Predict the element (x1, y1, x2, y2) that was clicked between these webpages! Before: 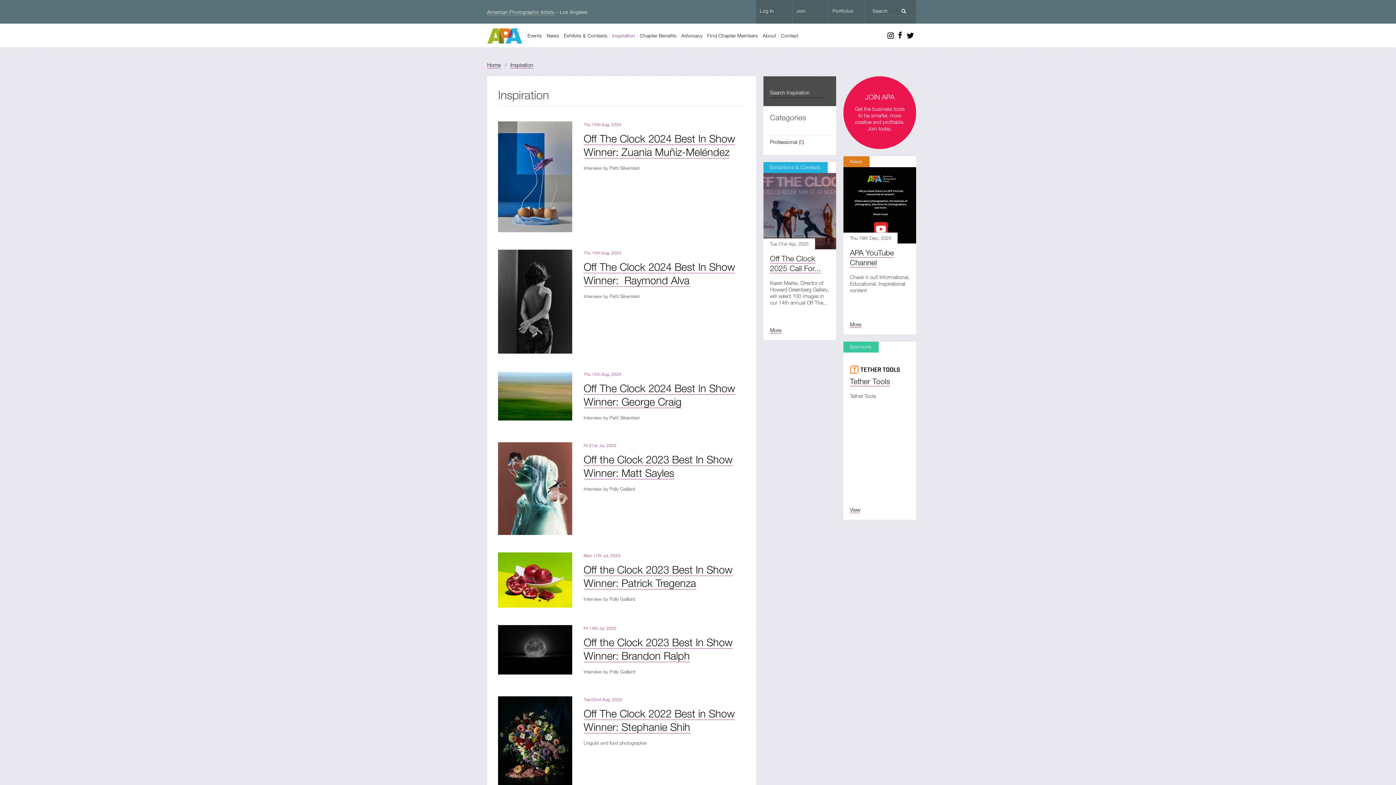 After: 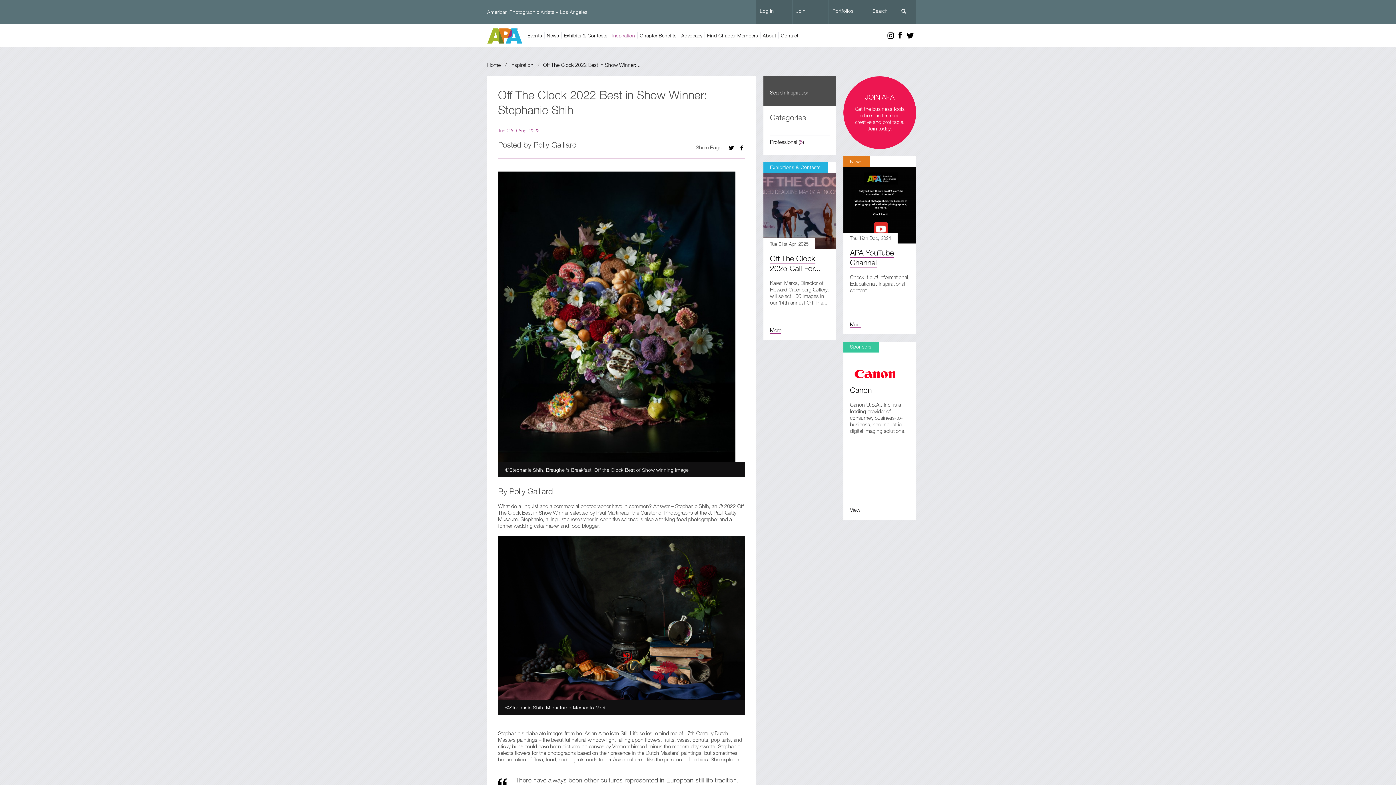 Action: label: Off The Clock 2022 Best in Show Winner: Stephanie Shih bbox: (583, 707, 734, 733)